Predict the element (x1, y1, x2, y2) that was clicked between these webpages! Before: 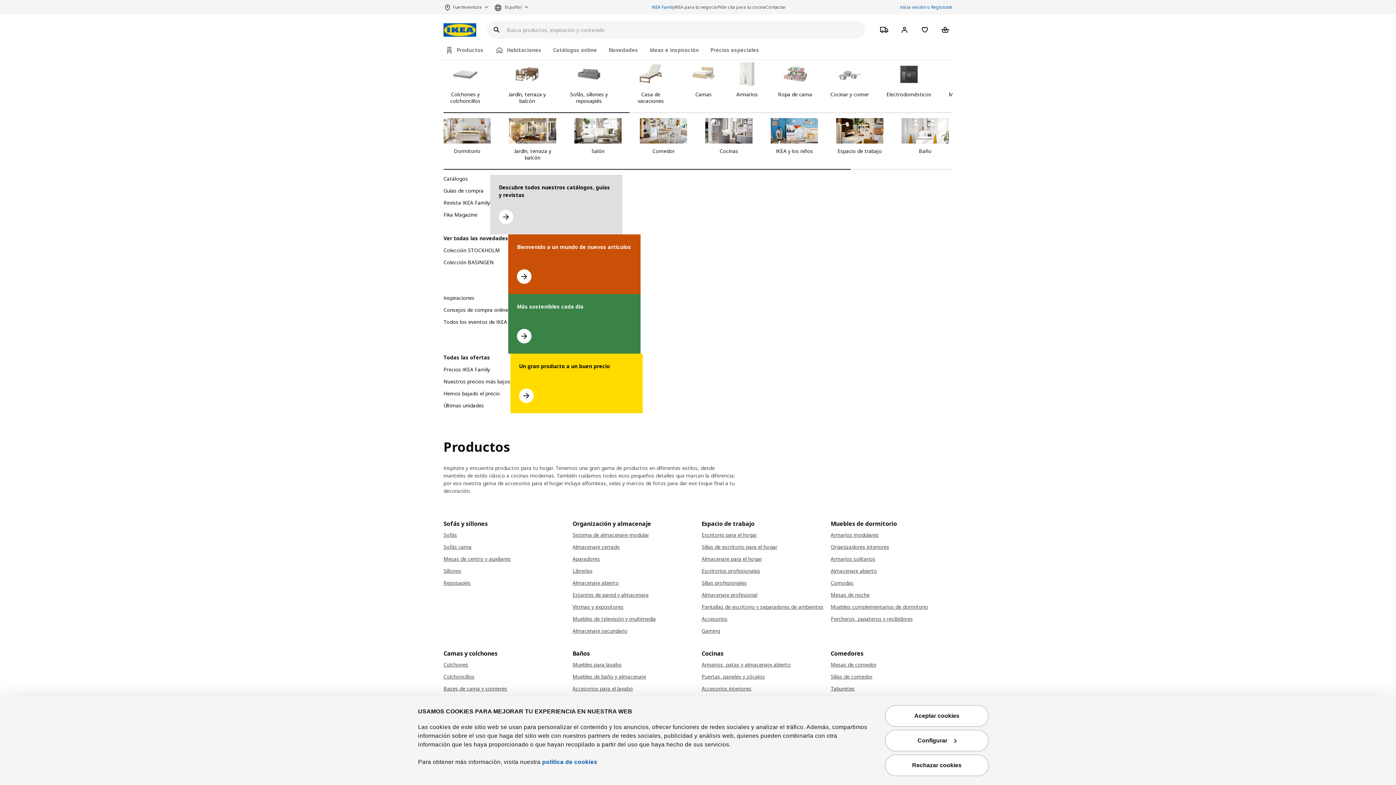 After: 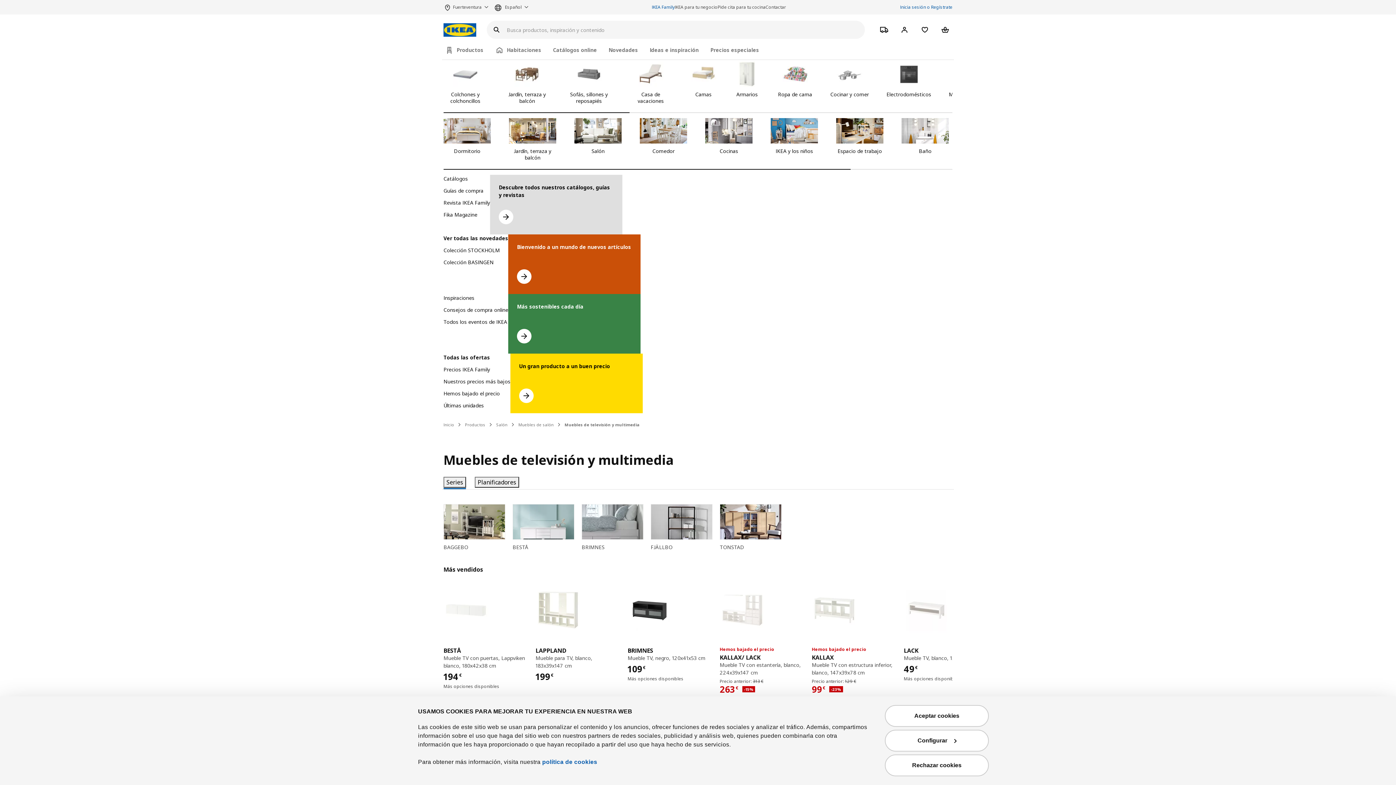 Action: bbox: (572, 615, 694, 623) label: Muebles de televisión y multimedia